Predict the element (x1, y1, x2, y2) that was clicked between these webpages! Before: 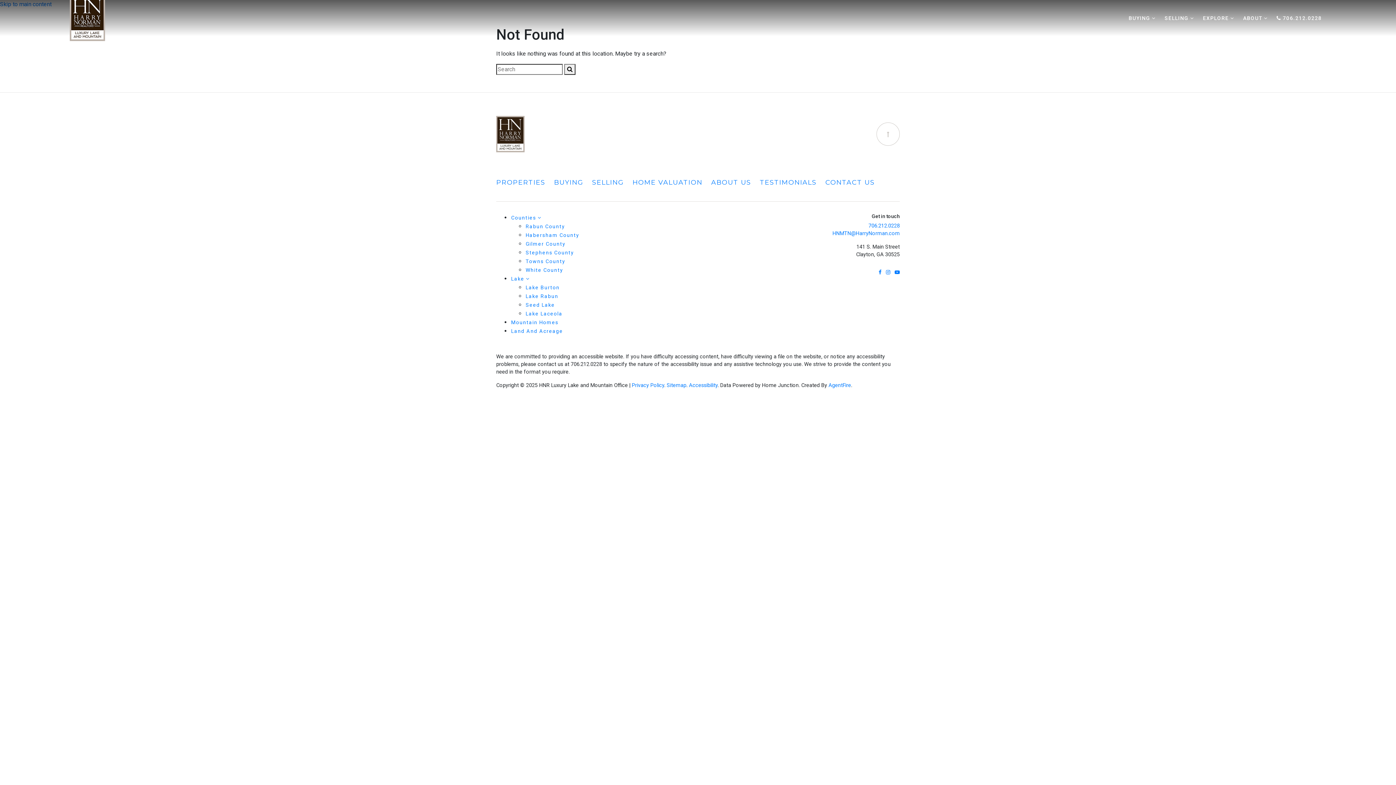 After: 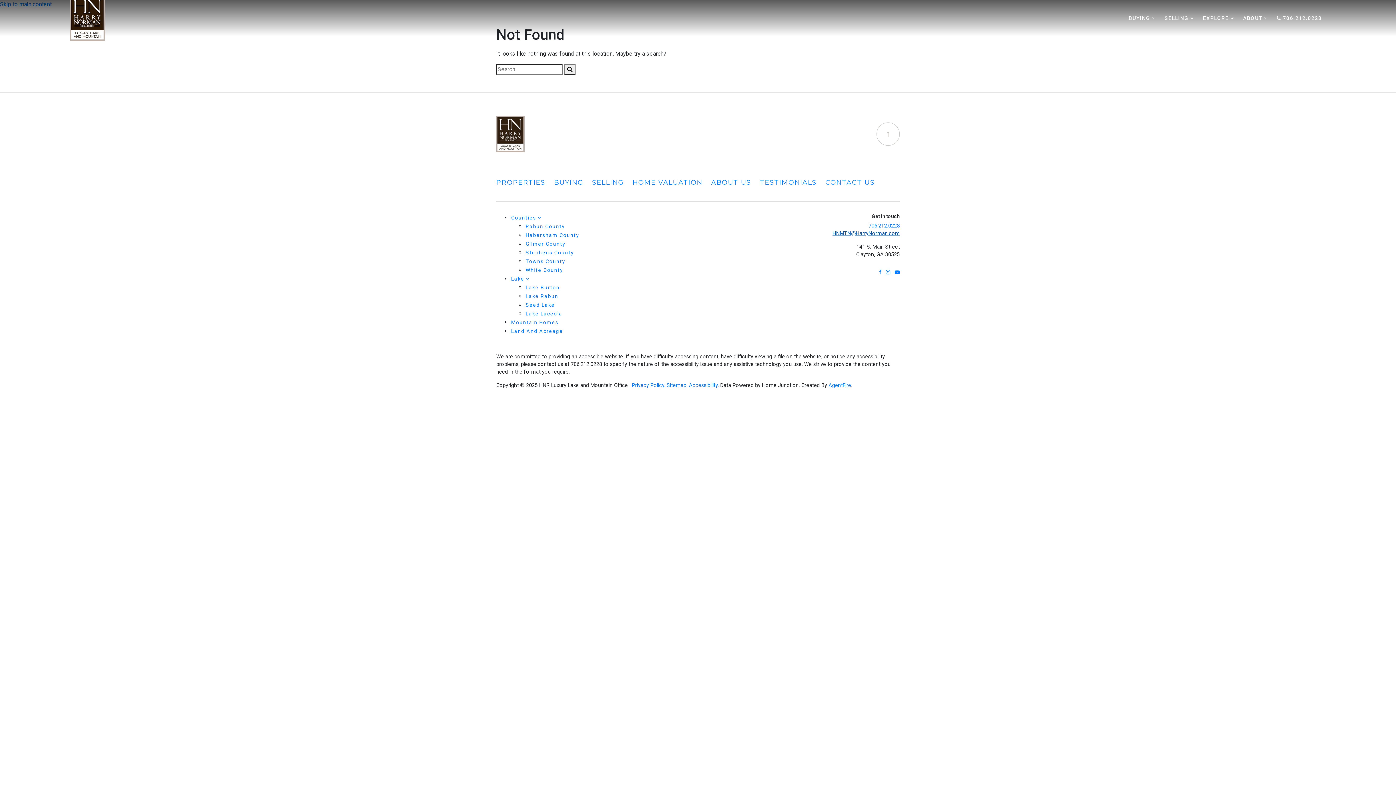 Action: bbox: (832, 230, 900, 236) label: HNMTN@HarryNorman.com